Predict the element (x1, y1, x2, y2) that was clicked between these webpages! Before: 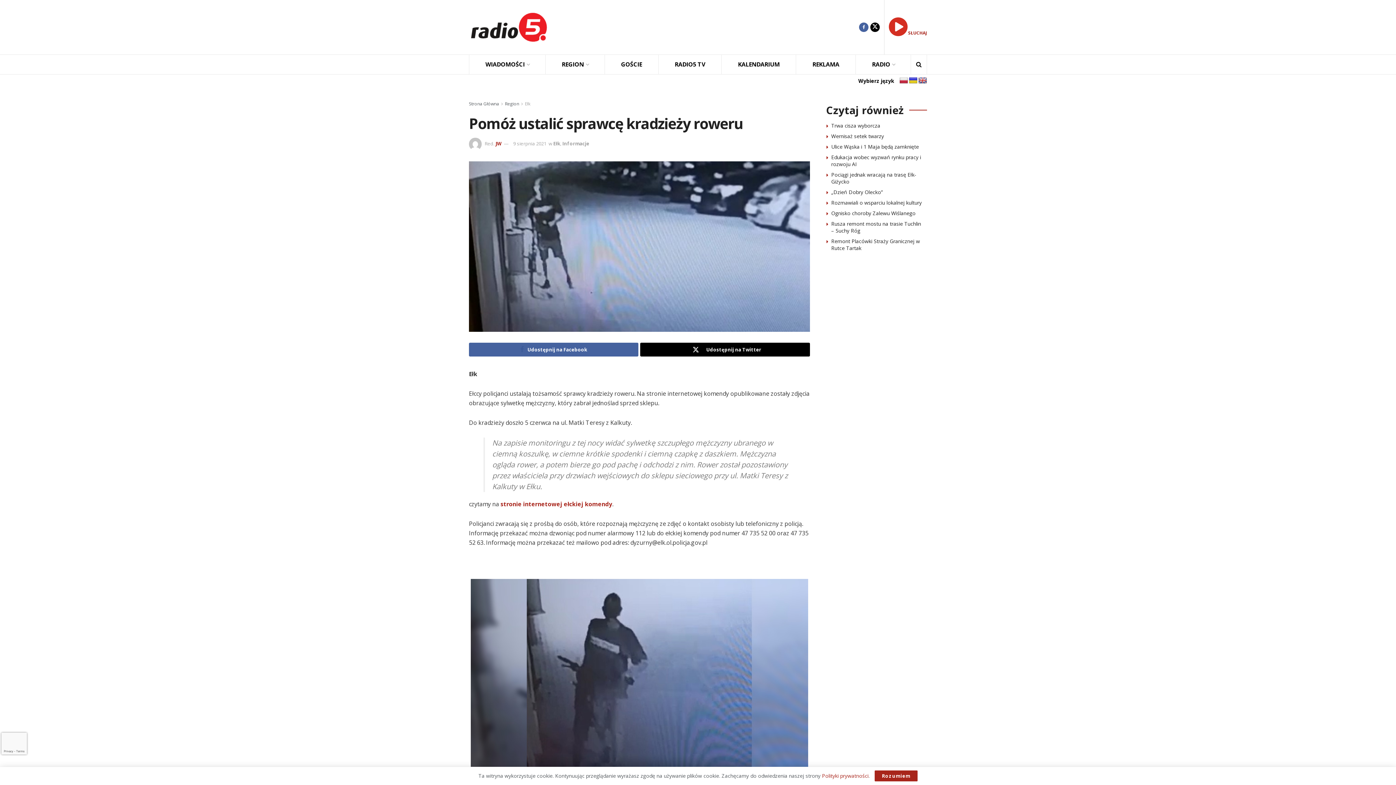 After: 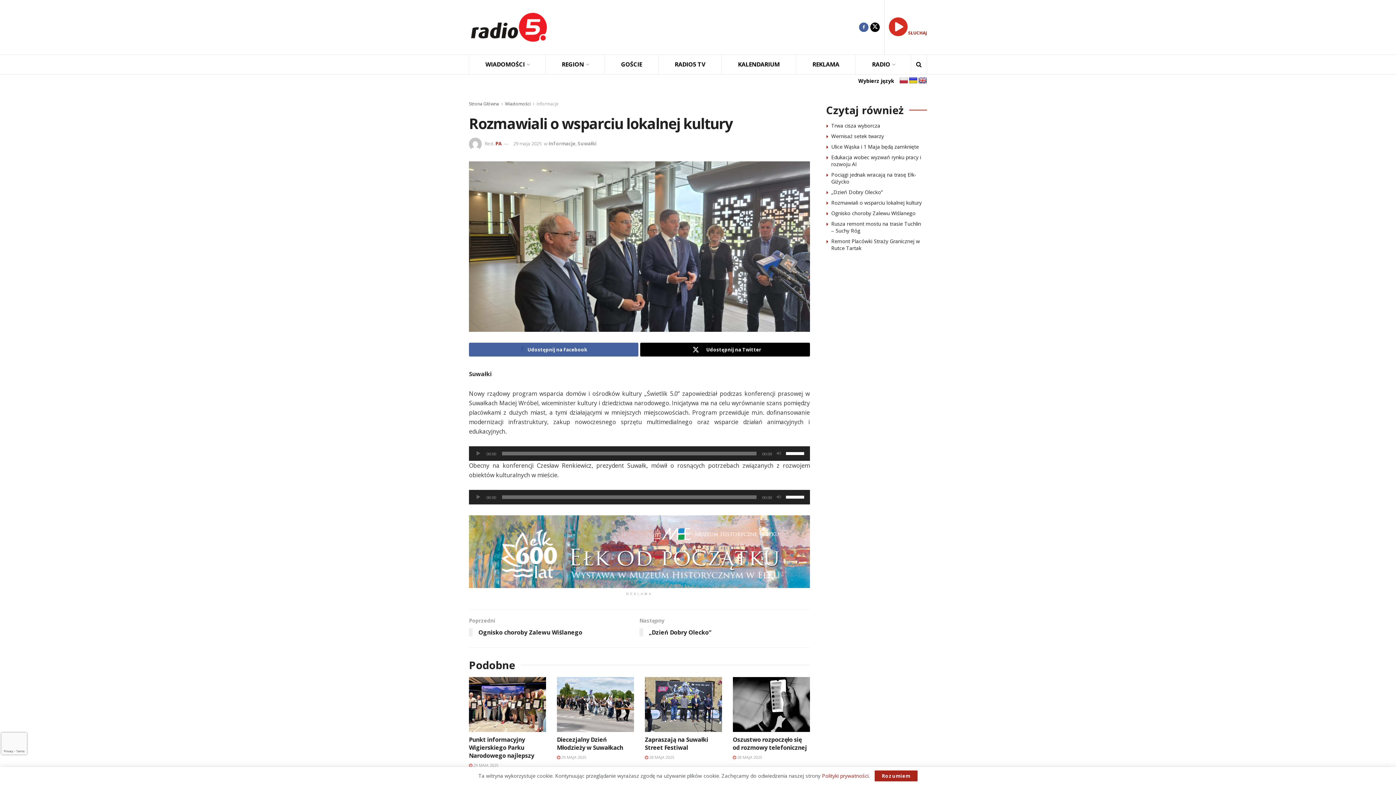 Action: bbox: (831, 199, 922, 206) label: Rozmawiali o wsparciu lokalnej kultury